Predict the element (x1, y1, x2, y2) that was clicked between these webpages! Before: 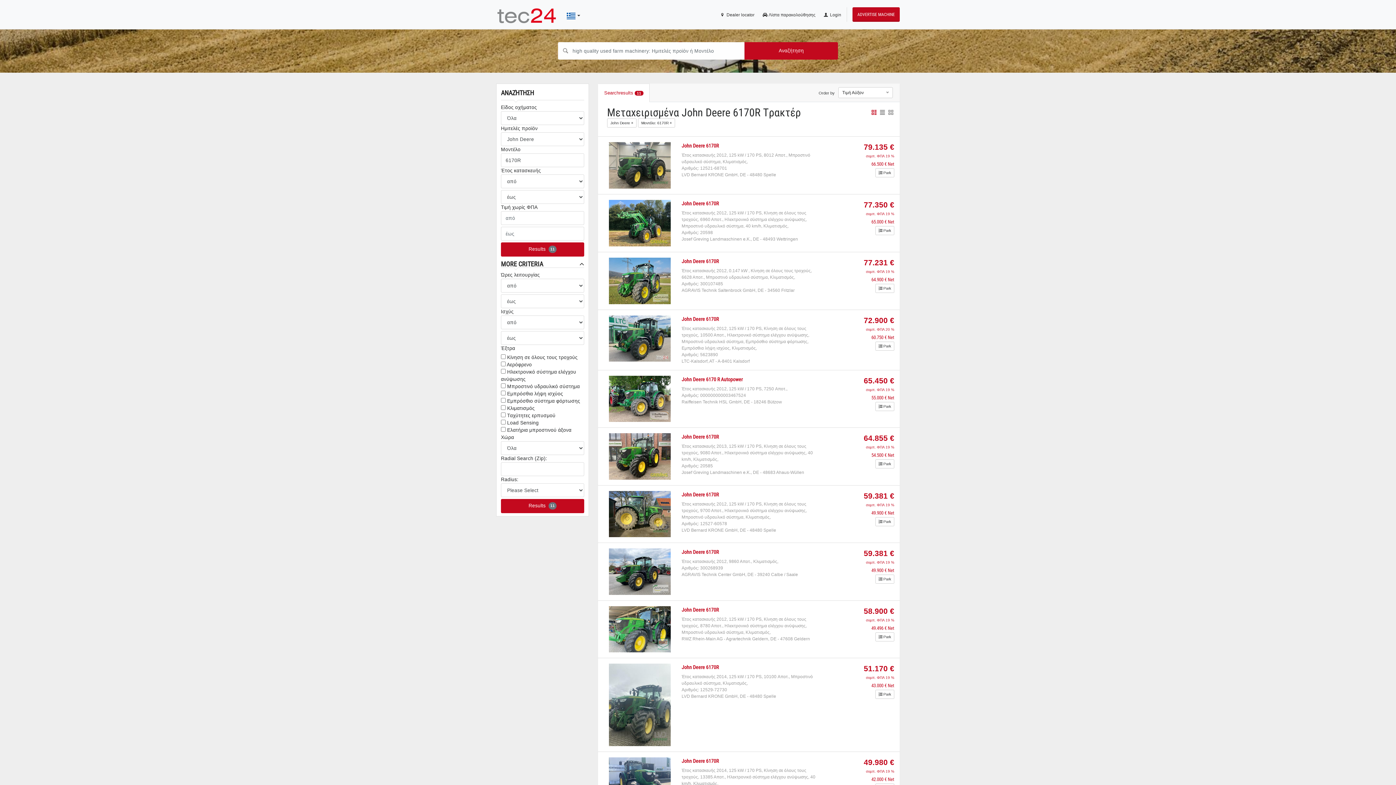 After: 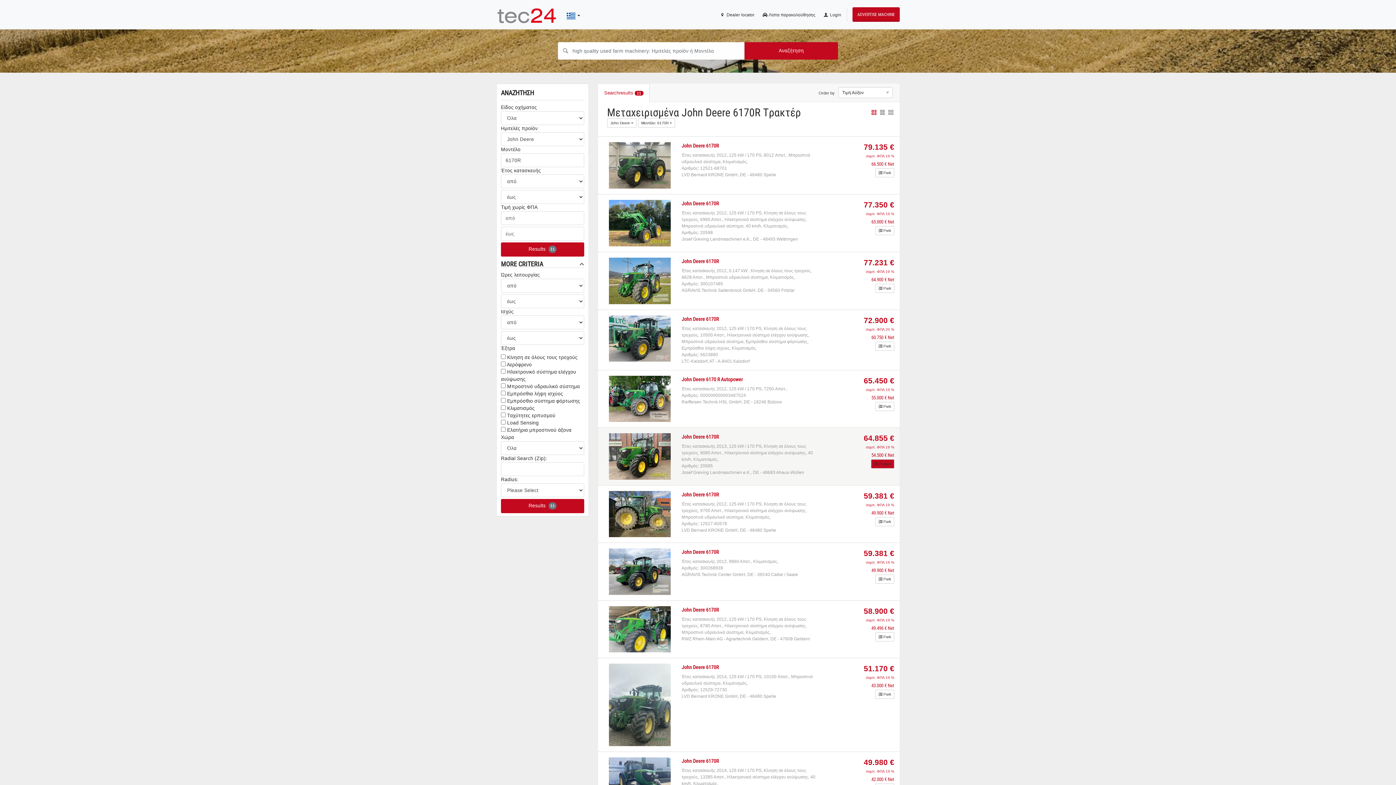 Action: label:  Park bbox: (875, 459, 894, 468)